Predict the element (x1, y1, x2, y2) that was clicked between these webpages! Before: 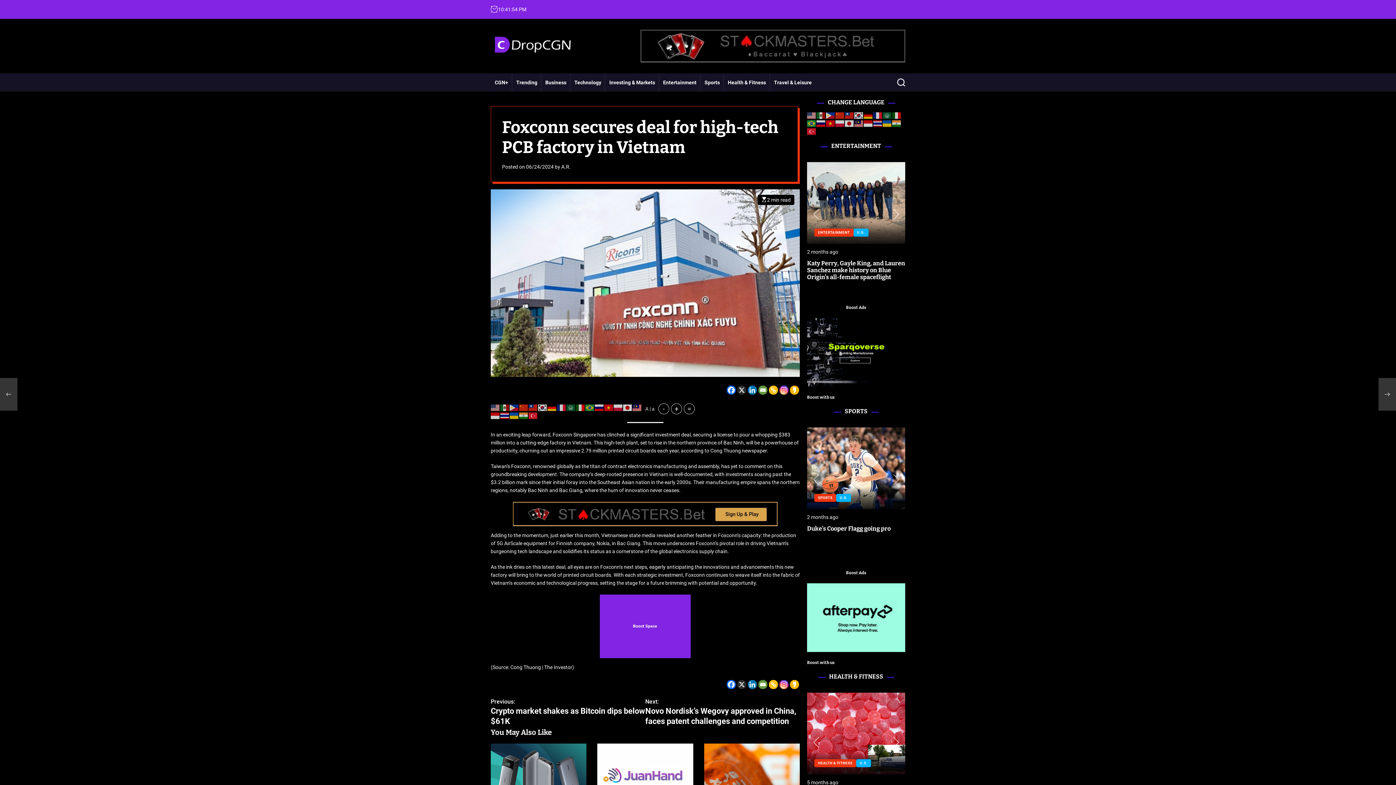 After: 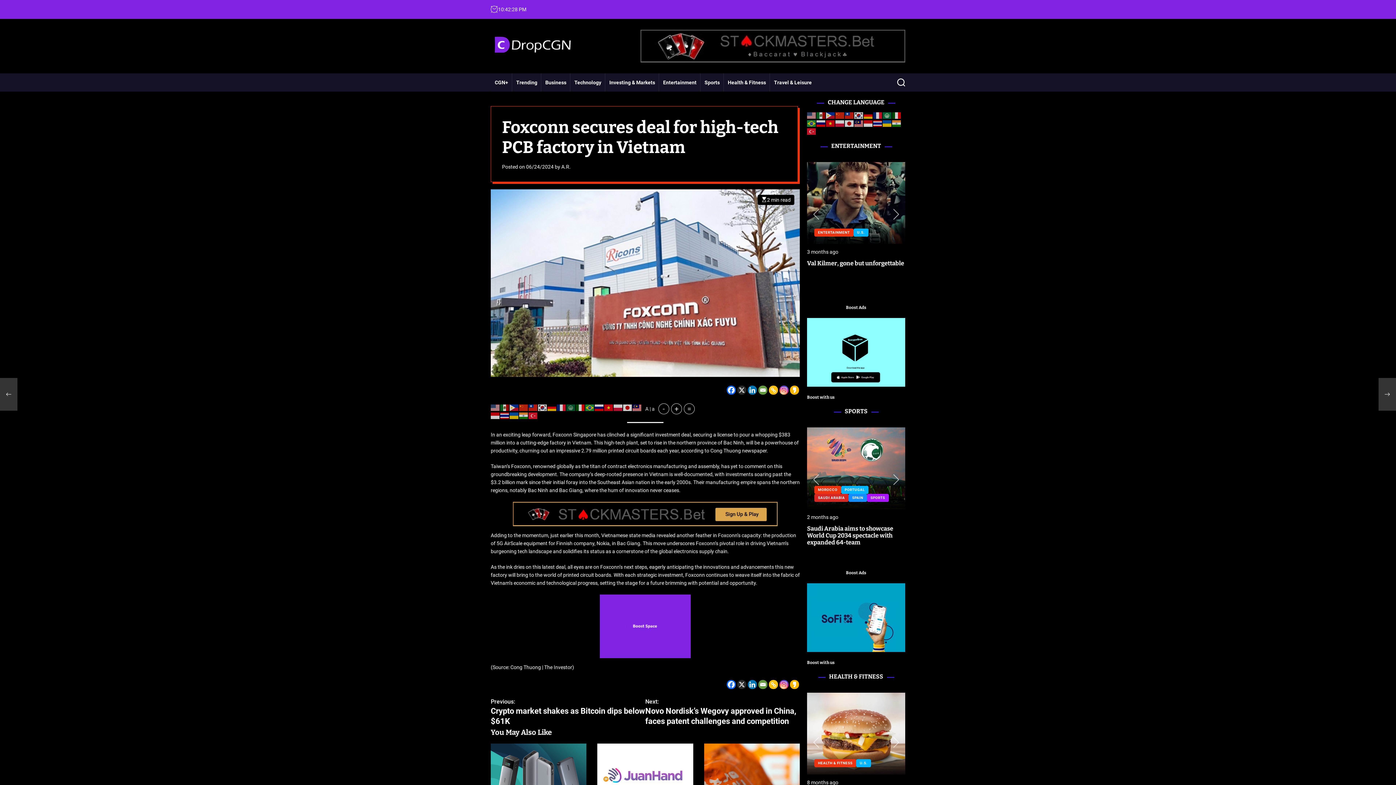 Action: bbox: (882, 112, 892, 118)